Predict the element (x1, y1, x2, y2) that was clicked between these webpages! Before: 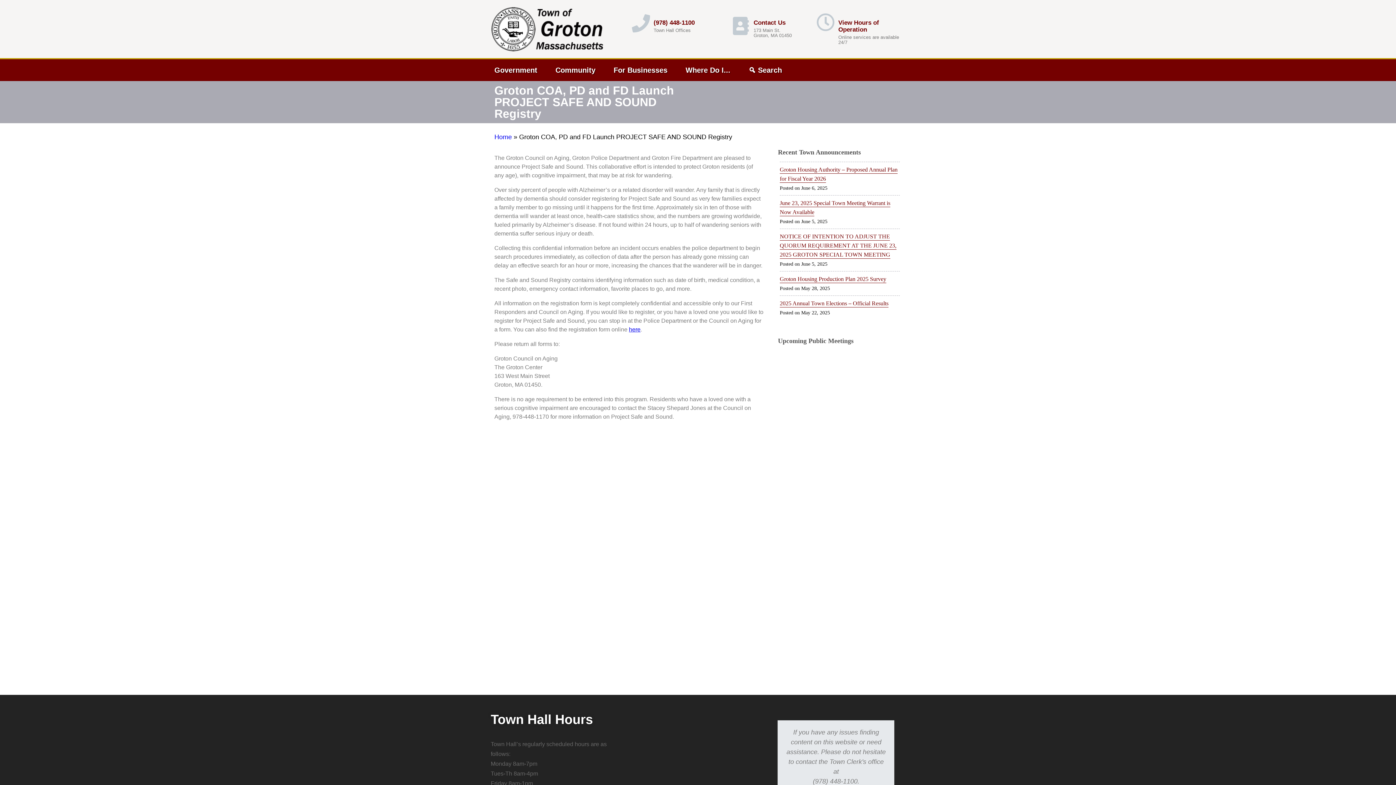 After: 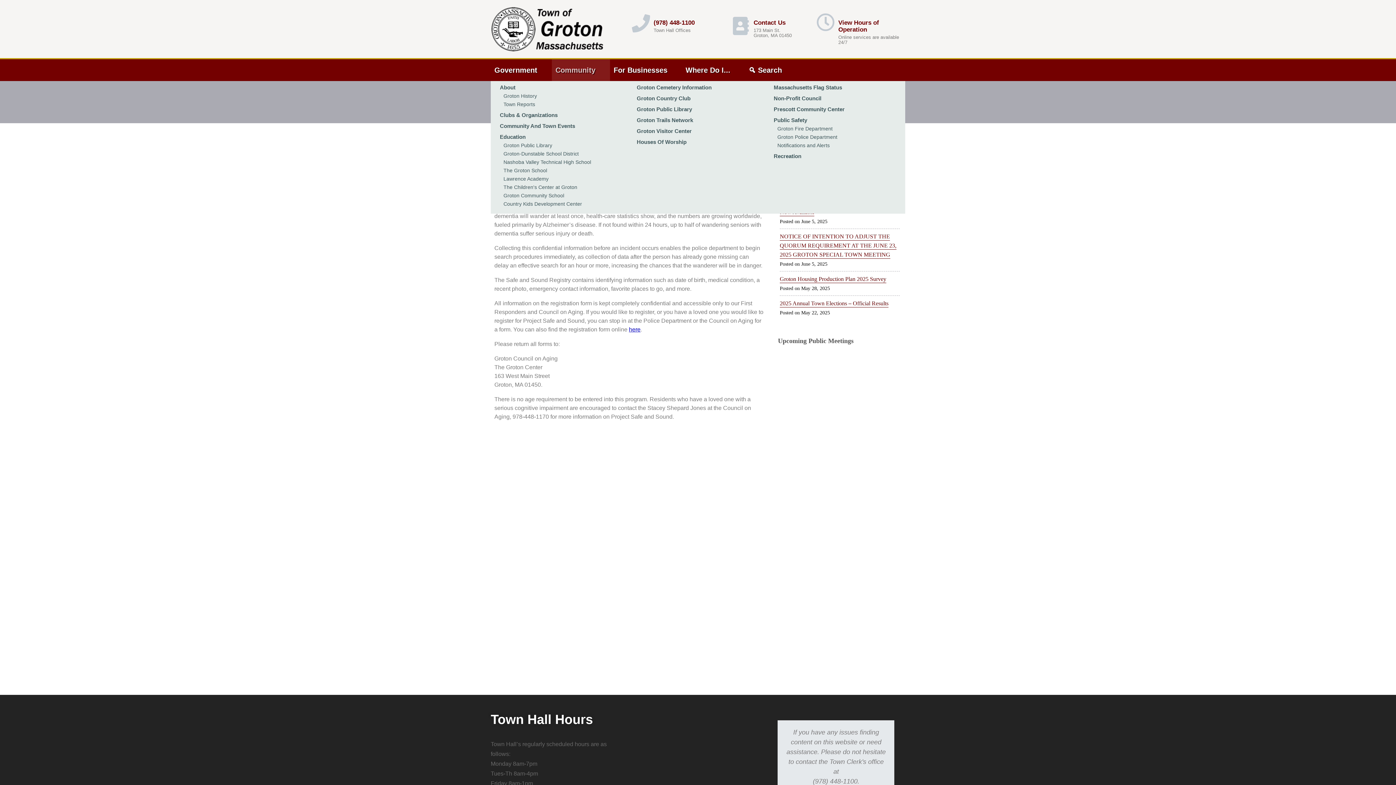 Action: bbox: (552, 59, 610, 81) label: Community